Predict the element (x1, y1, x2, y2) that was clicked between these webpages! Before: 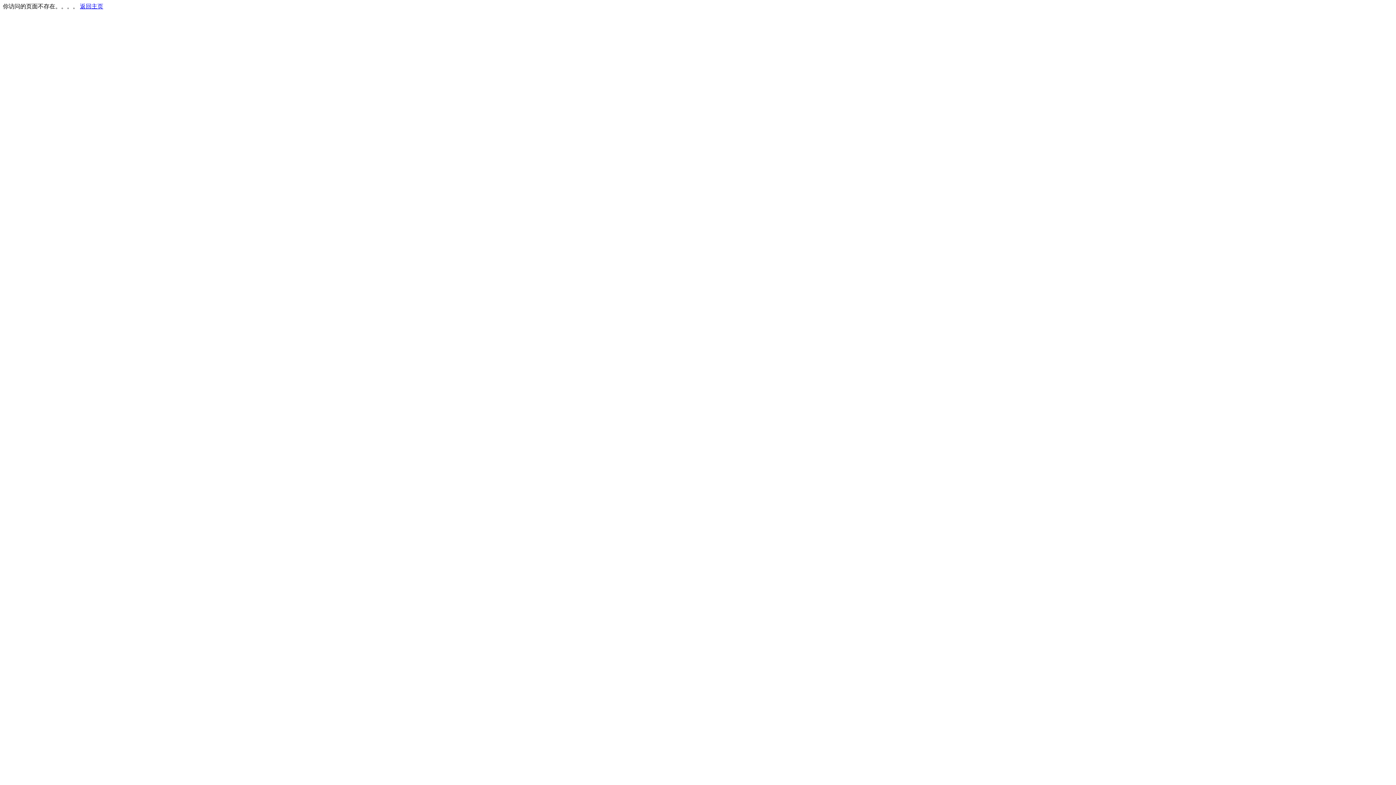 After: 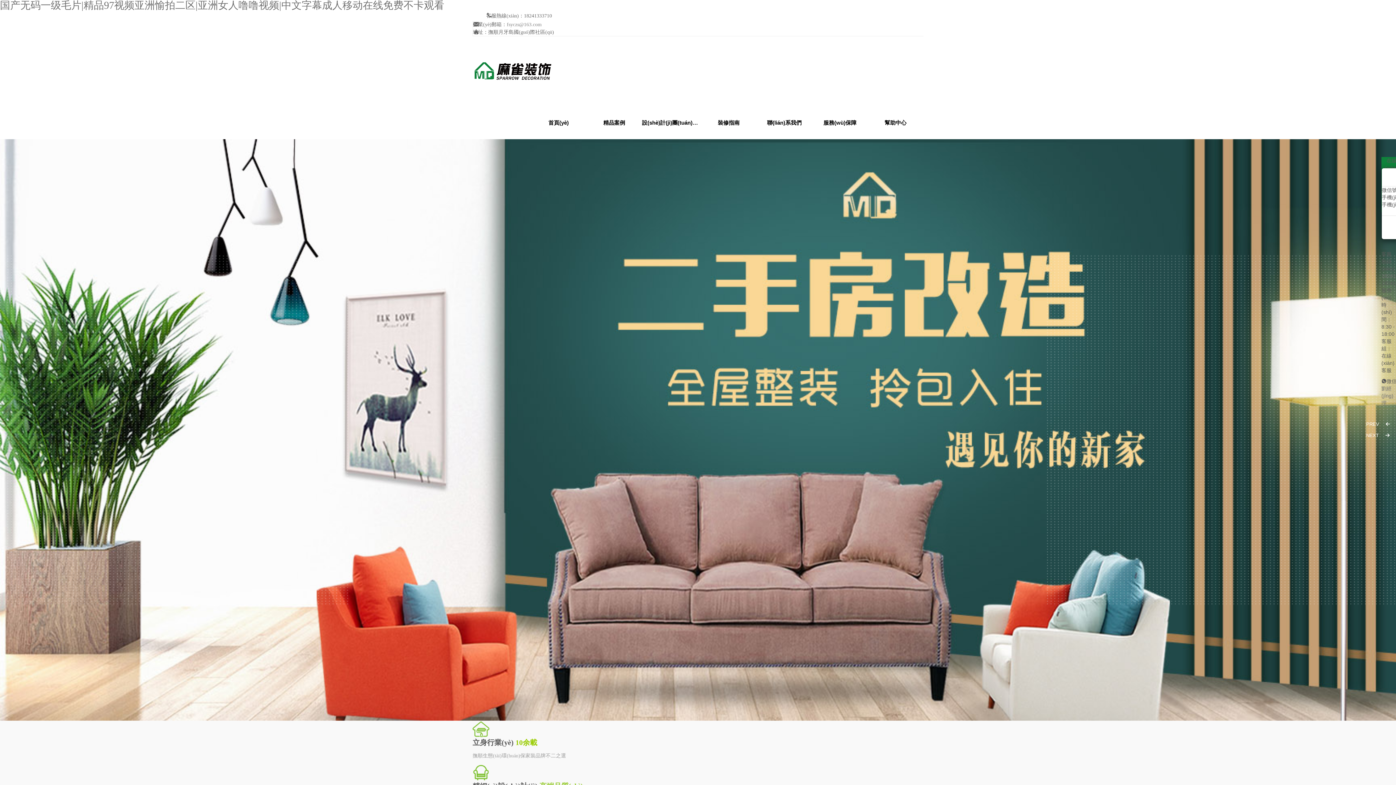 Action: label: 返回主页 bbox: (80, 3, 103, 9)